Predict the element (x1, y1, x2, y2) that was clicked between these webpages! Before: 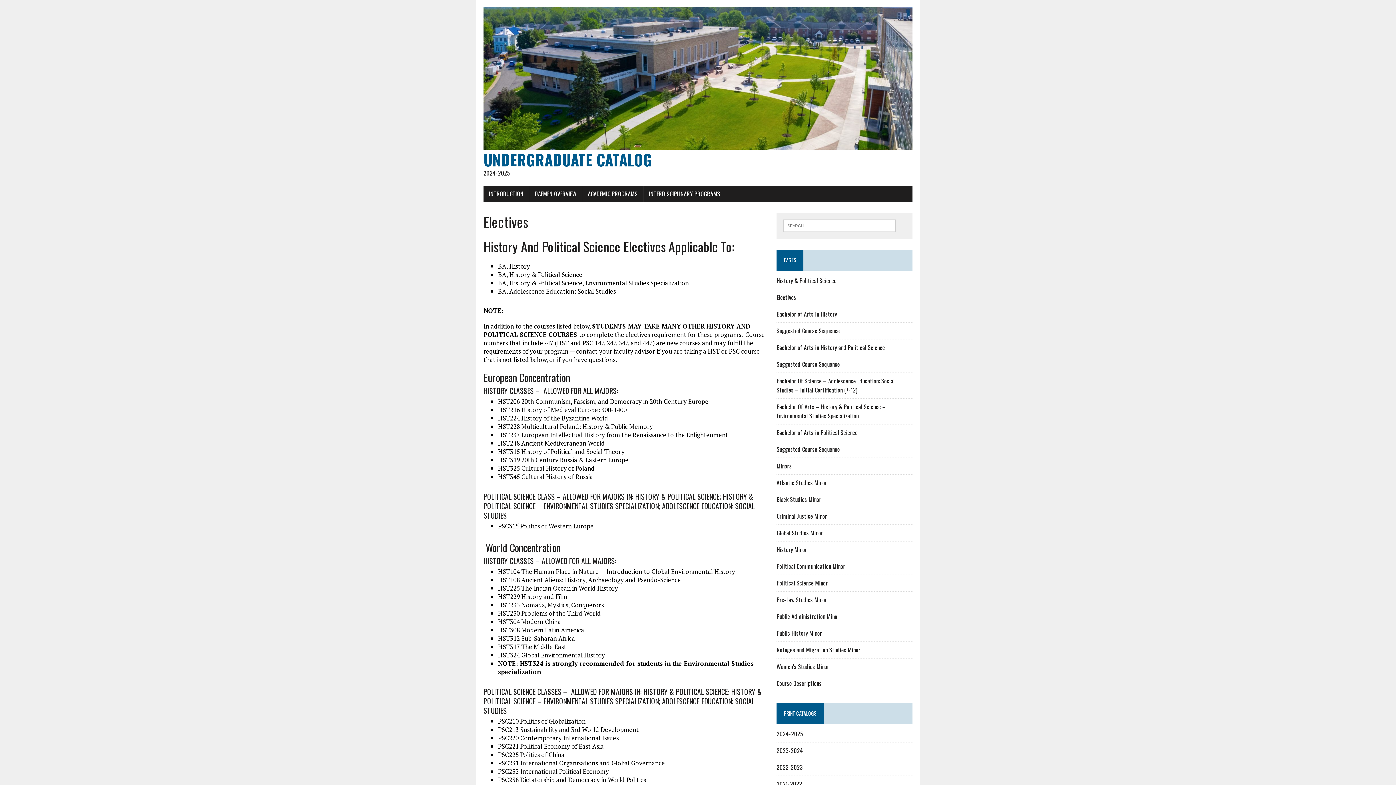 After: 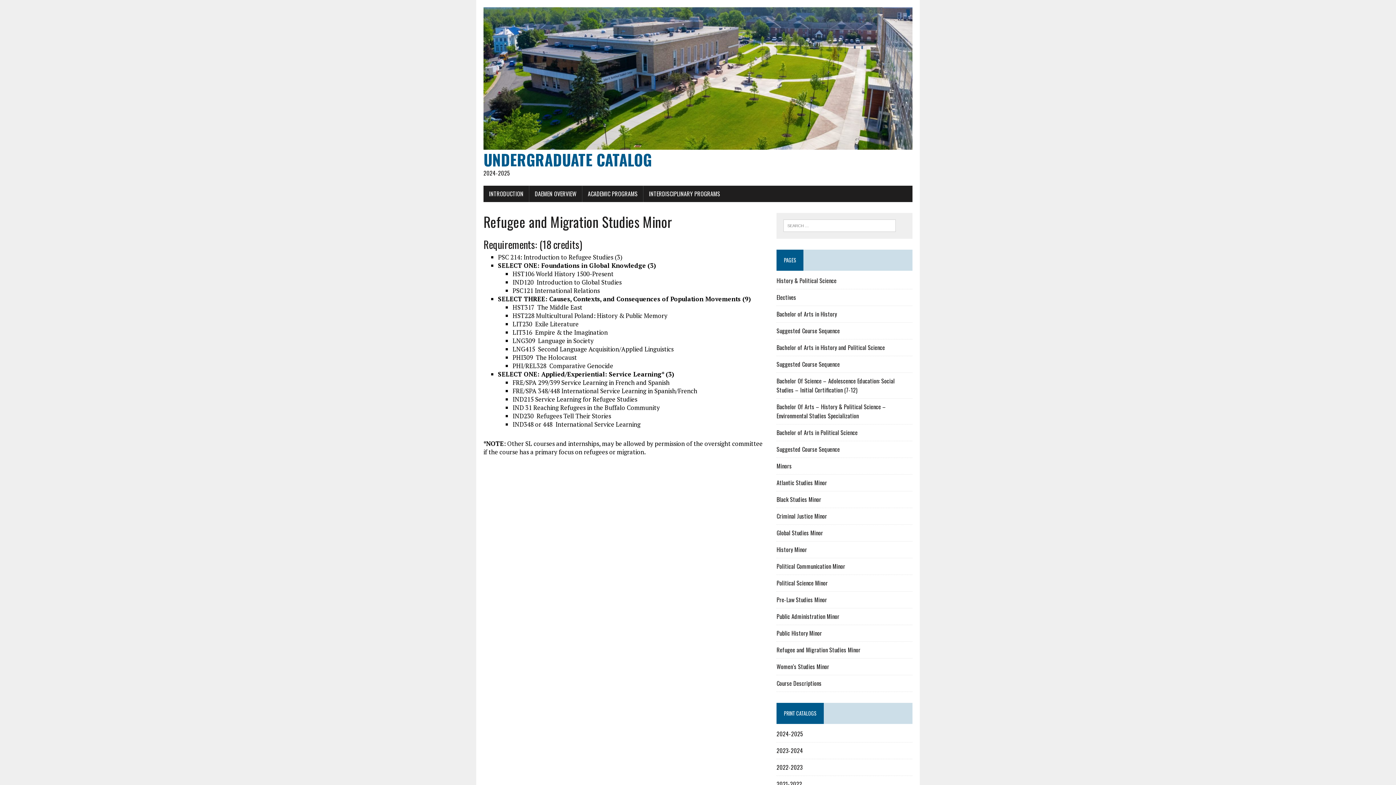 Action: bbox: (776, 645, 860, 654) label: Refugee and Migration Studies Minor